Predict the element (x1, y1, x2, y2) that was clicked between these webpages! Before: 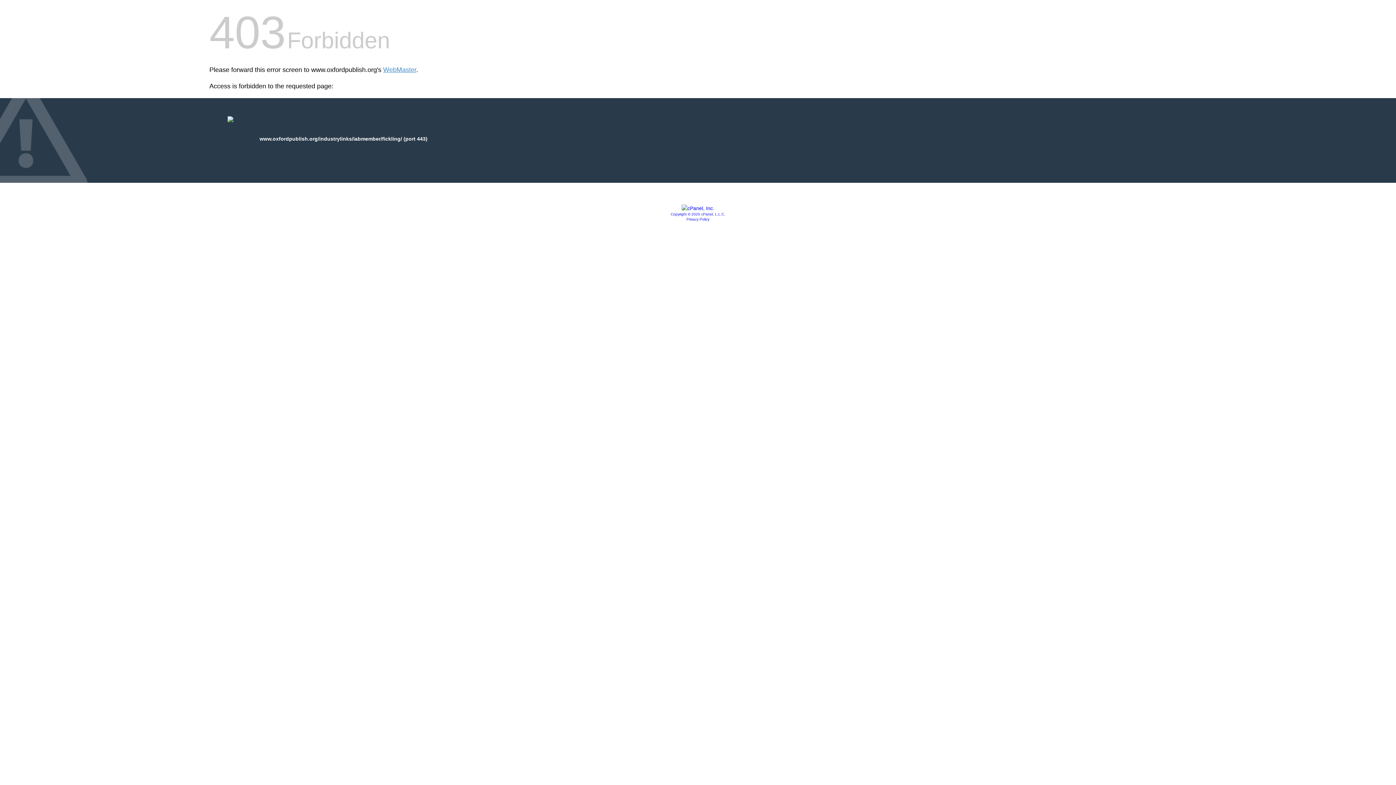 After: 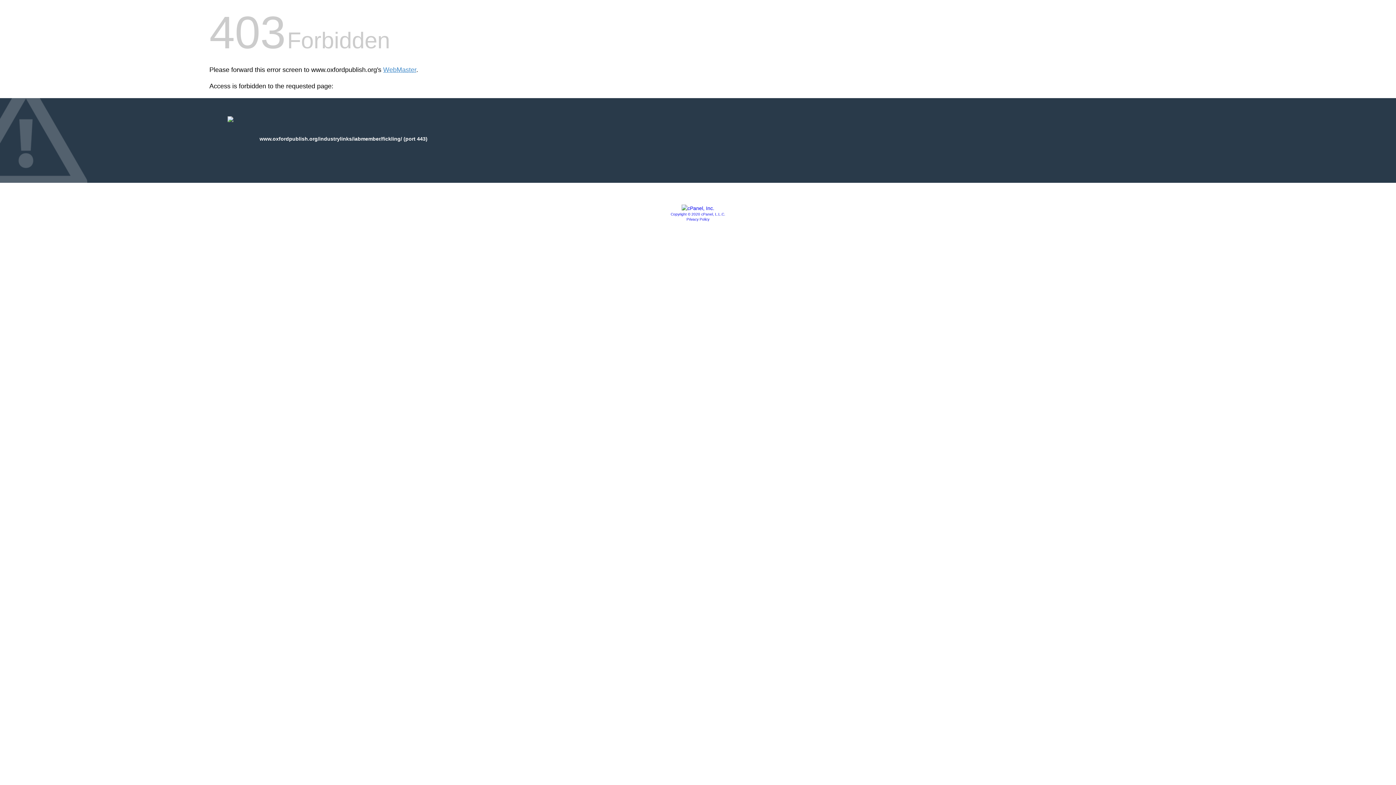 Action: bbox: (686, 217, 709, 221) label: Privacy Policy